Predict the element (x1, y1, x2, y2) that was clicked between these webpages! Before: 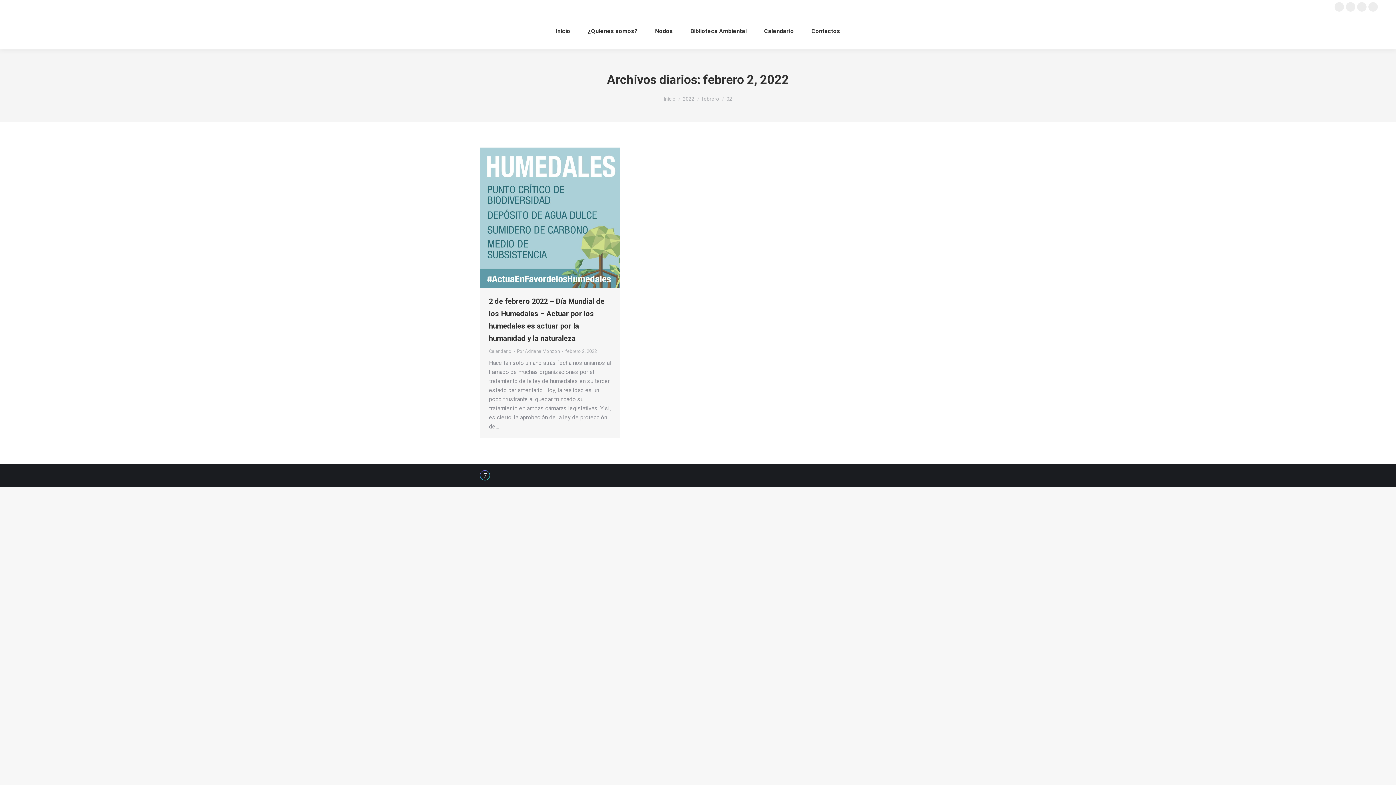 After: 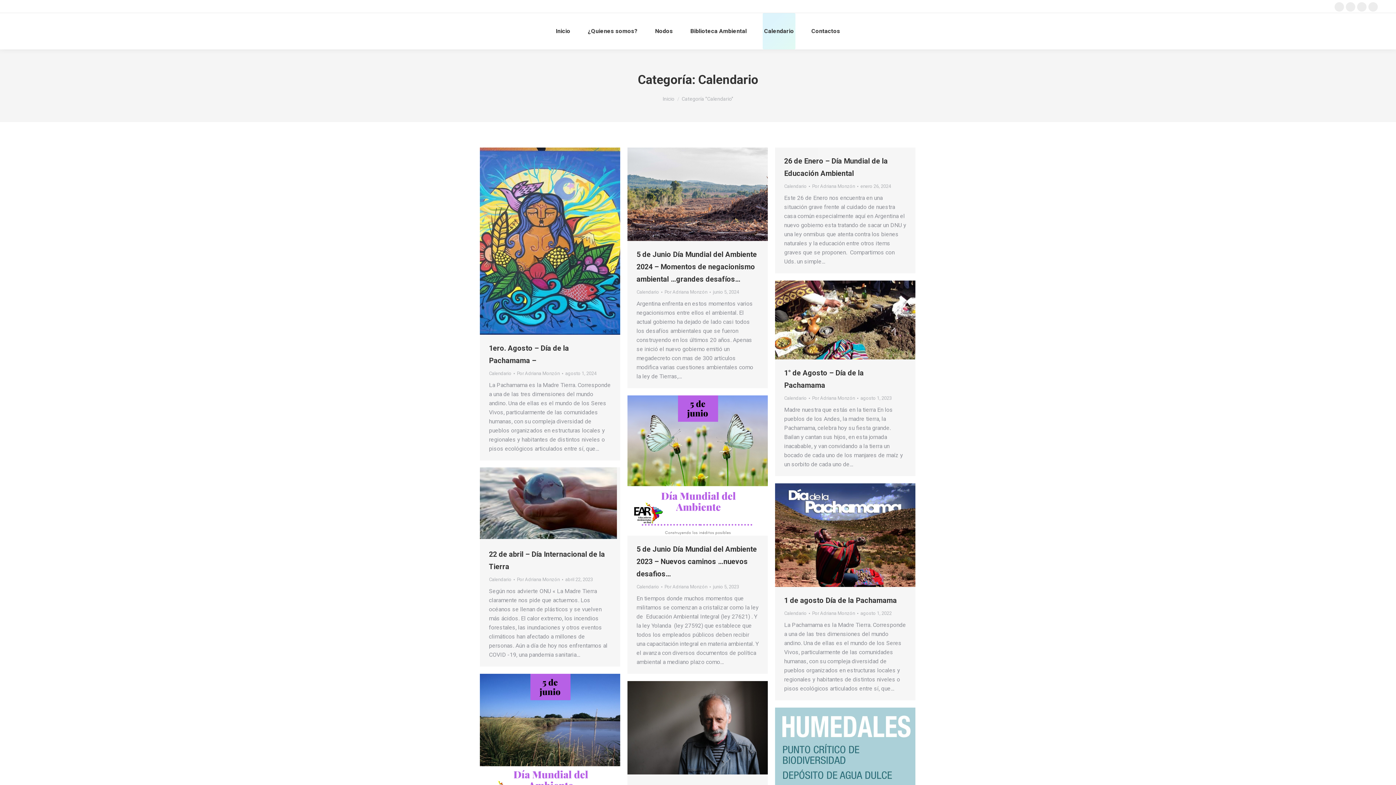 Action: label: Calendario bbox: (762, 13, 795, 49)